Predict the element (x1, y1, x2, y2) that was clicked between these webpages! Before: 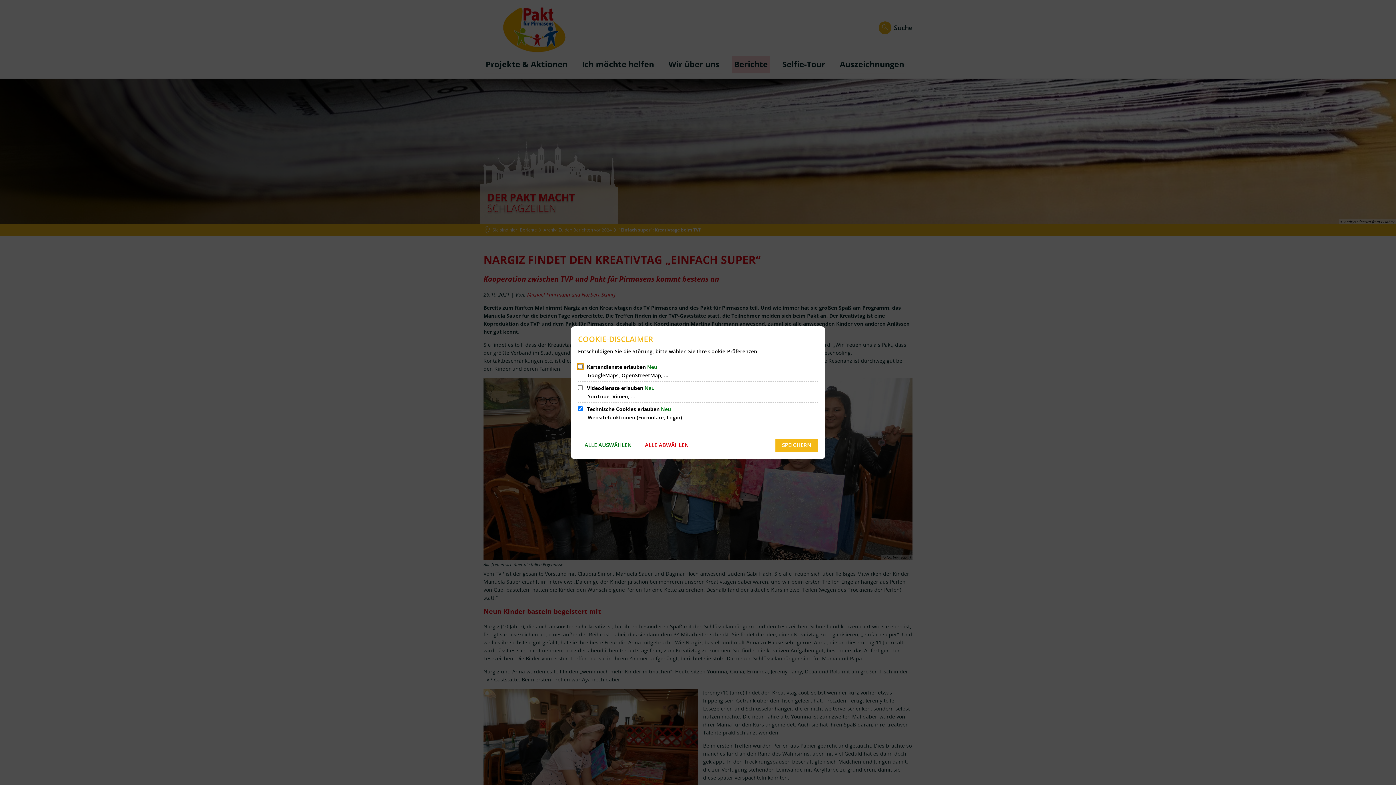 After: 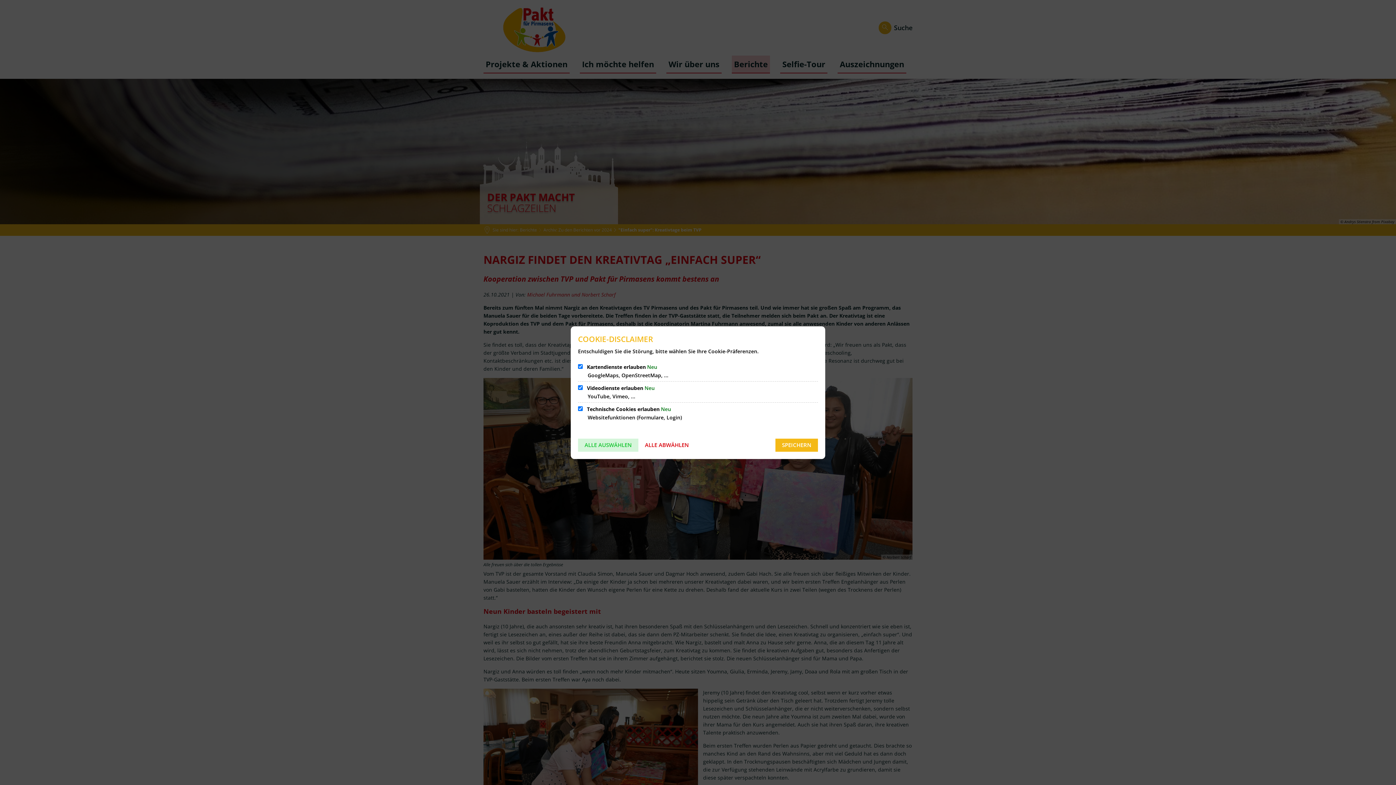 Action: bbox: (578, 438, 638, 451) label: ALLE AUSWÄHLEN